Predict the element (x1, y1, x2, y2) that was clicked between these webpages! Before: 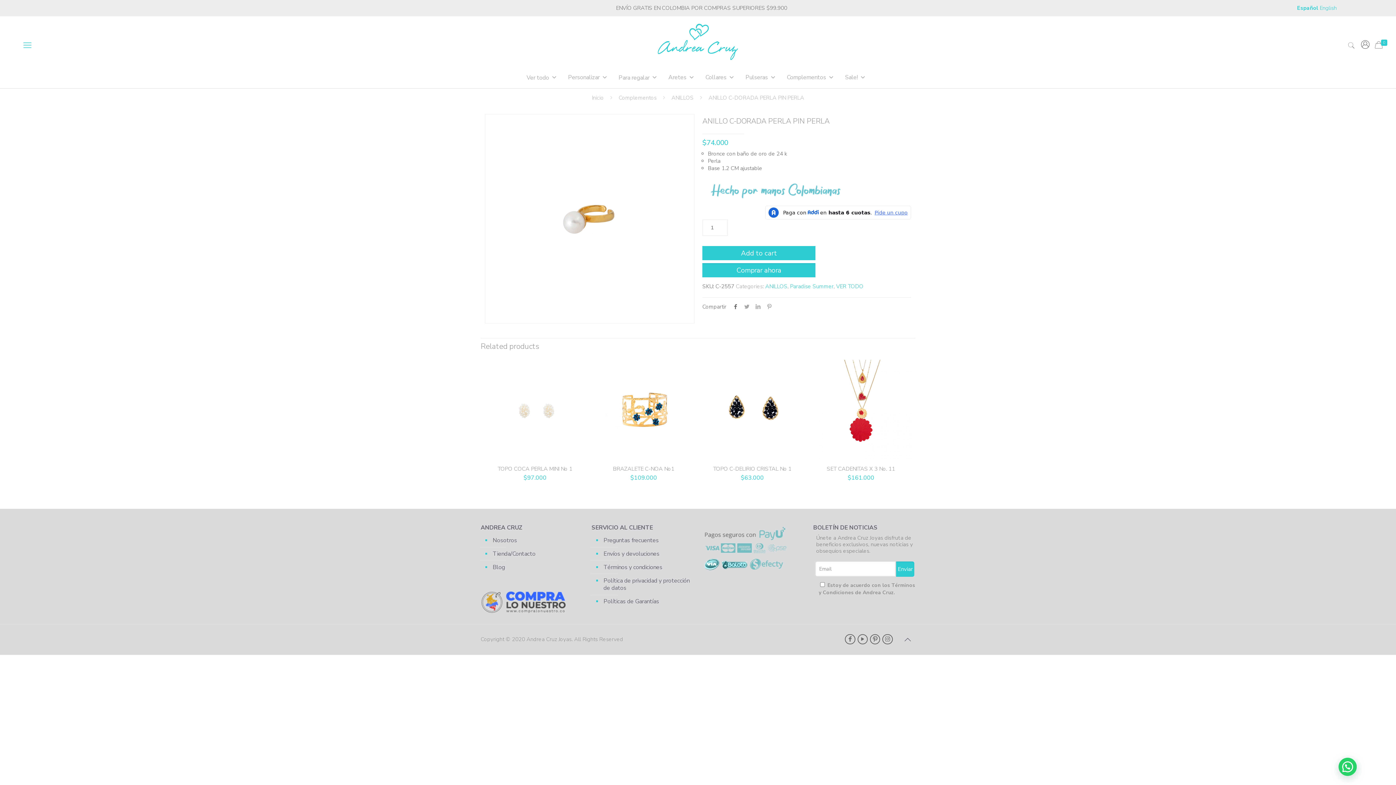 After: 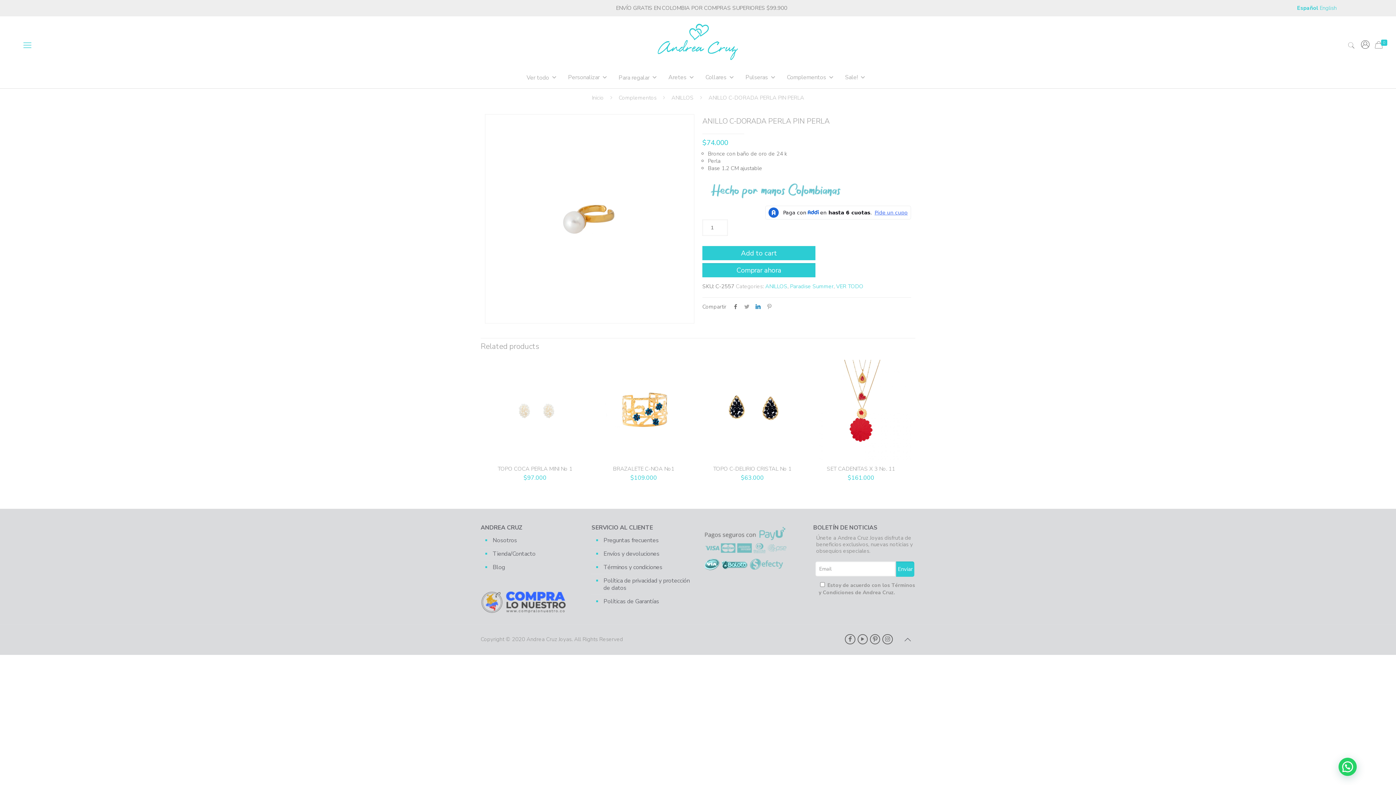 Action: bbox: (752, 303, 763, 310)